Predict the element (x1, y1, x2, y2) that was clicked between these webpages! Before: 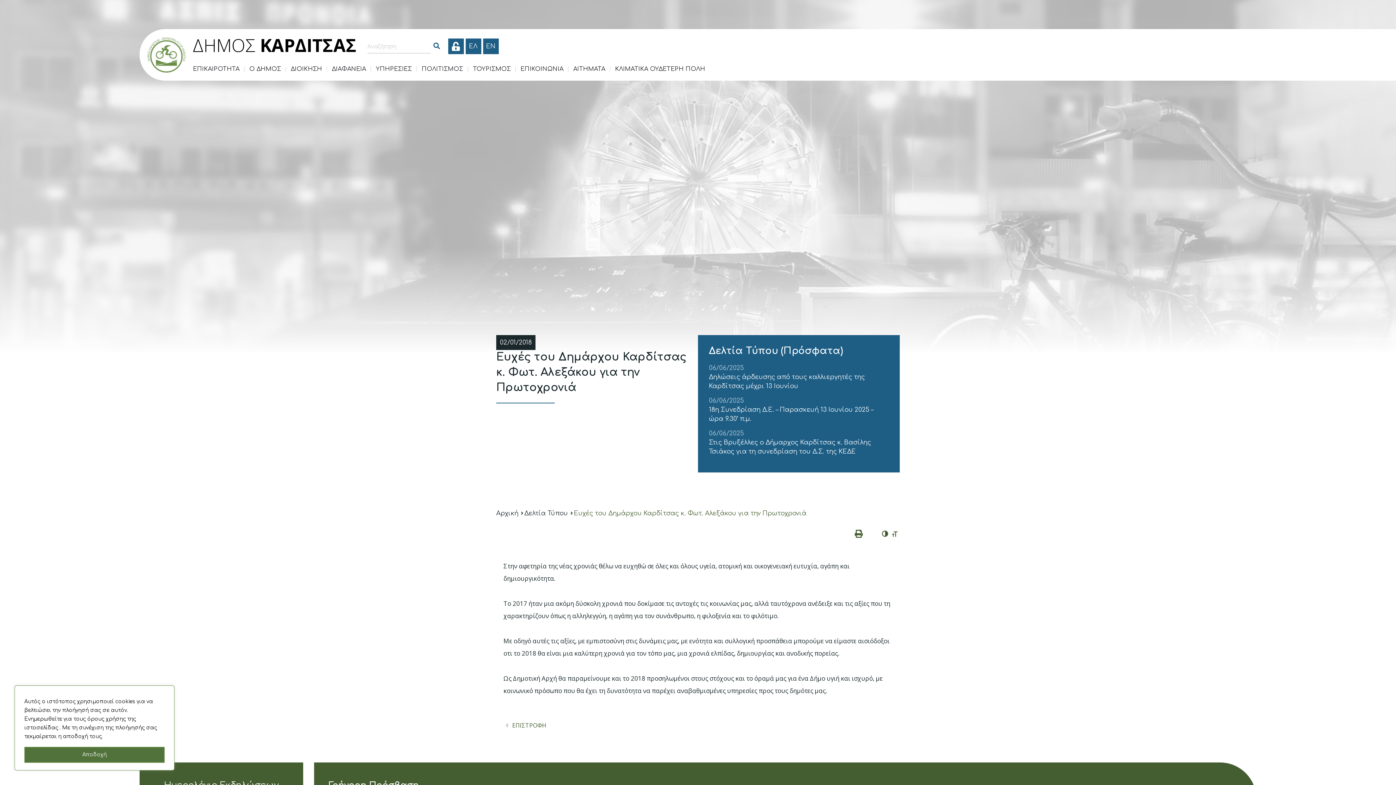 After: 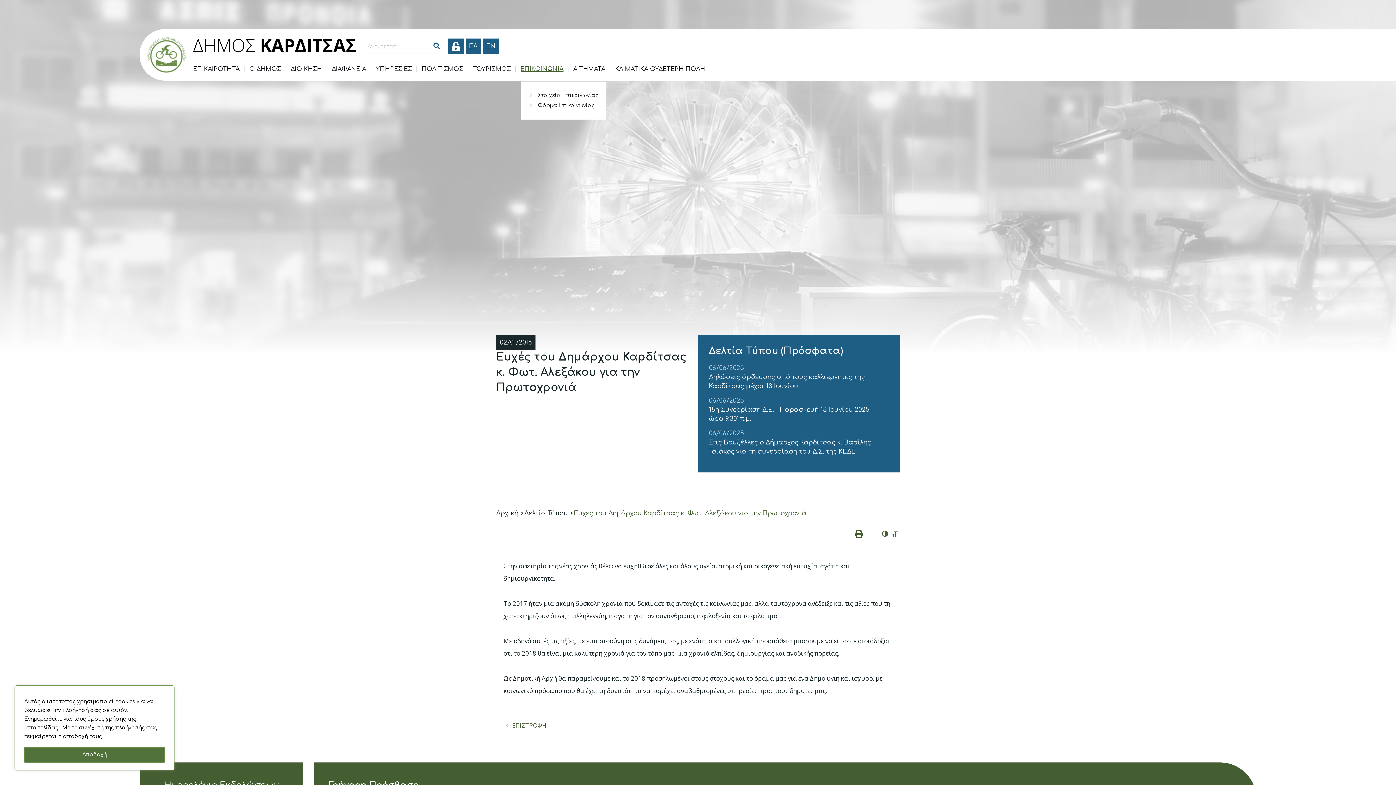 Action: bbox: (520, 64, 563, 73) label: ΕΠΙΚΟΙΝΩΝΙΑ